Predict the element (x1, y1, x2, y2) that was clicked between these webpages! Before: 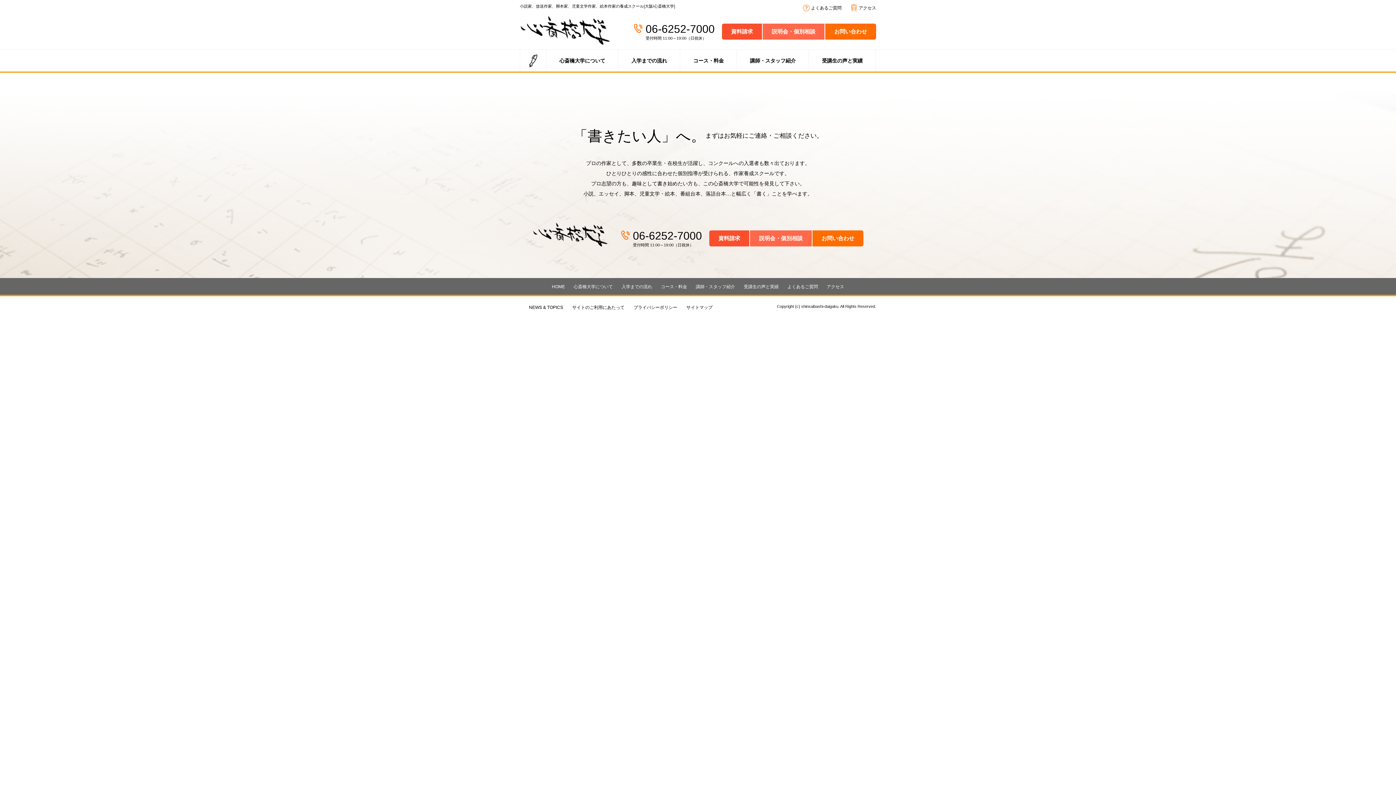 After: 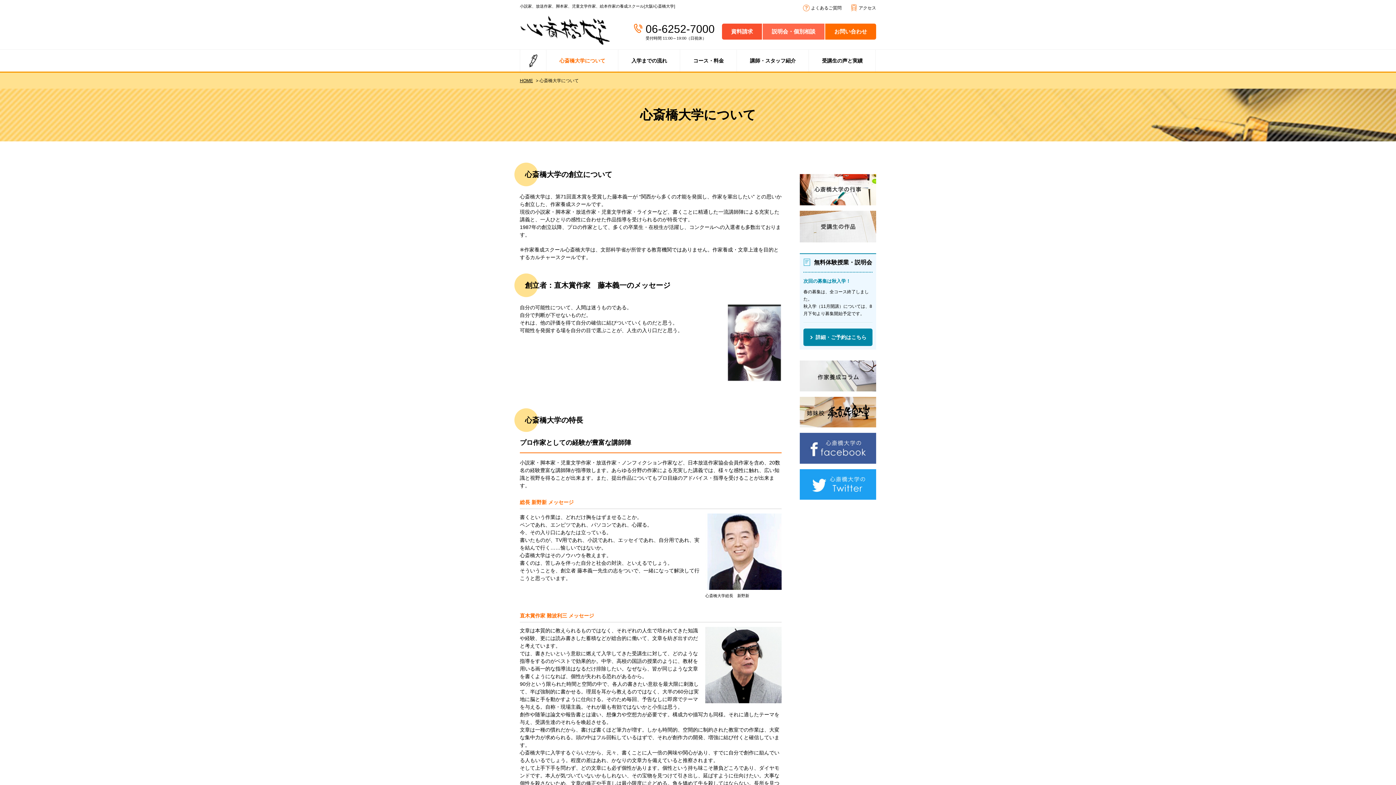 Action: bbox: (546, 49, 618, 71) label: 心斎橋大学について